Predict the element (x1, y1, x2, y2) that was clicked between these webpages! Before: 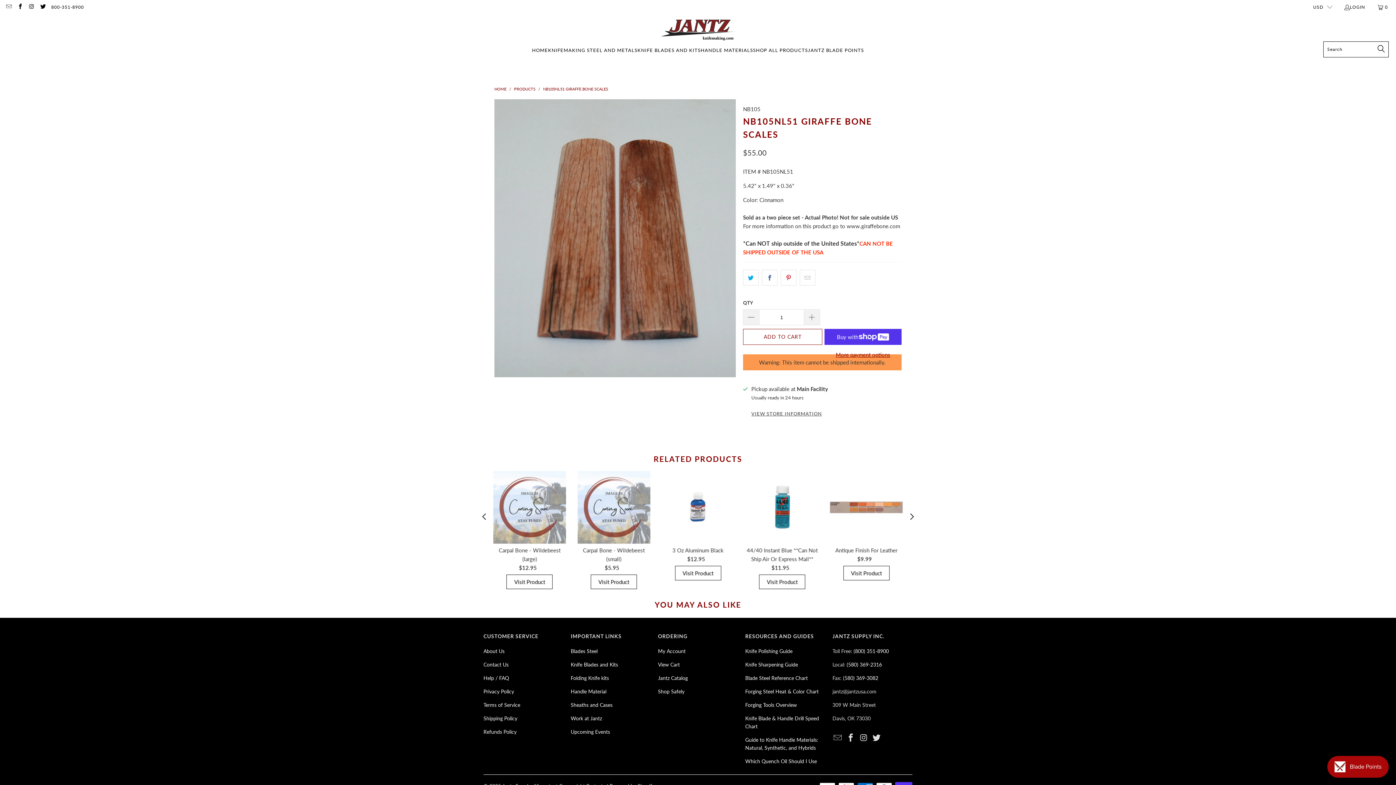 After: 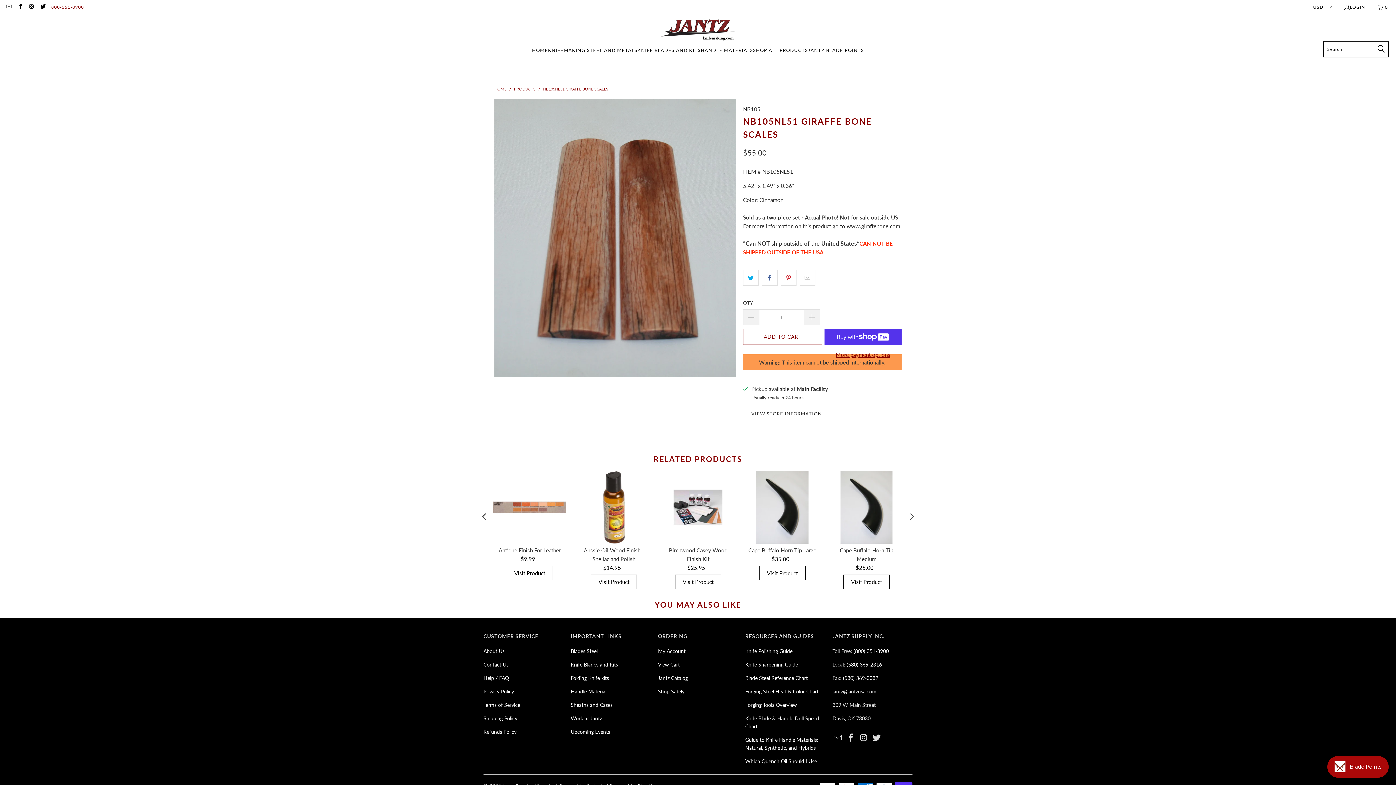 Action: label: 800-351-8900 bbox: (51, 2, 84, 11)